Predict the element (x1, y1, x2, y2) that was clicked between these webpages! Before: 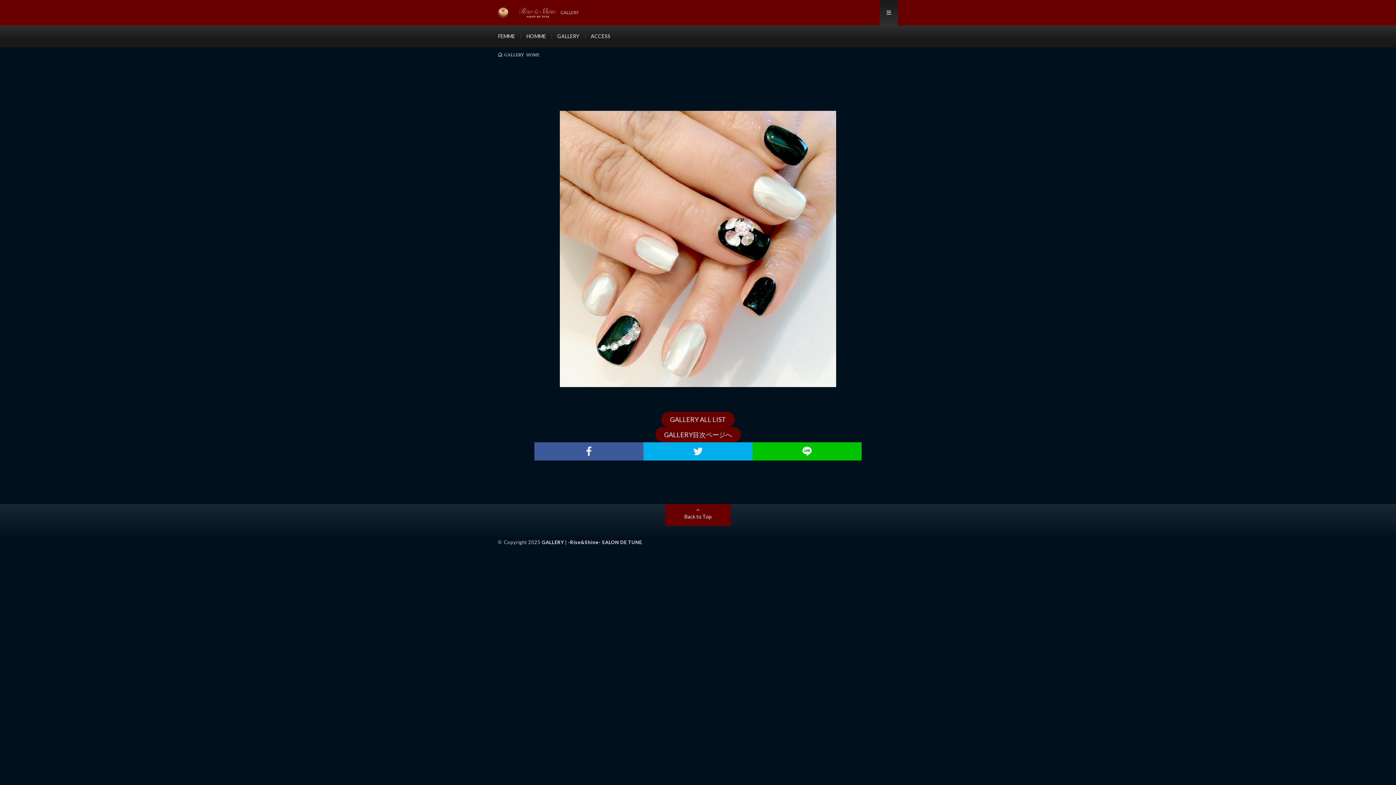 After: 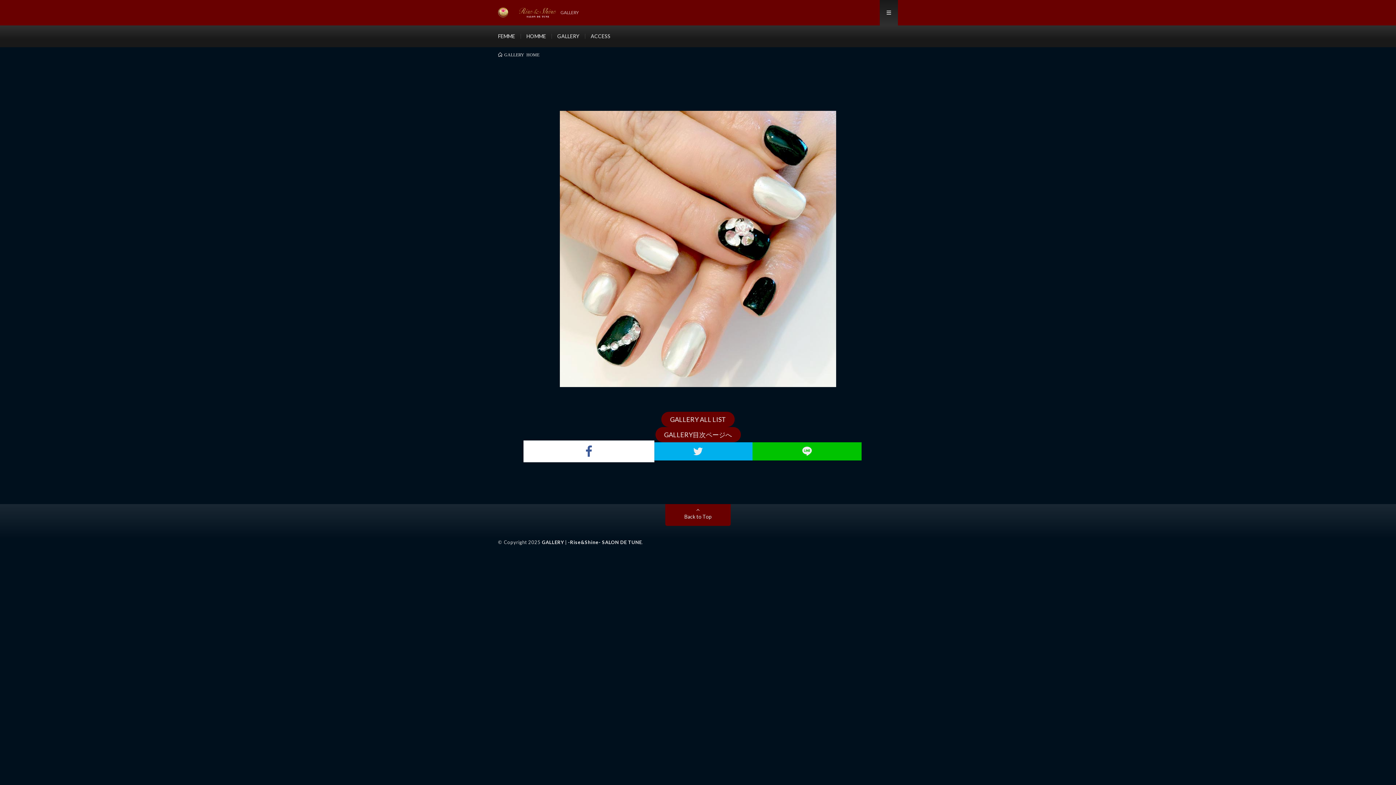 Action: bbox: (534, 442, 643, 460)